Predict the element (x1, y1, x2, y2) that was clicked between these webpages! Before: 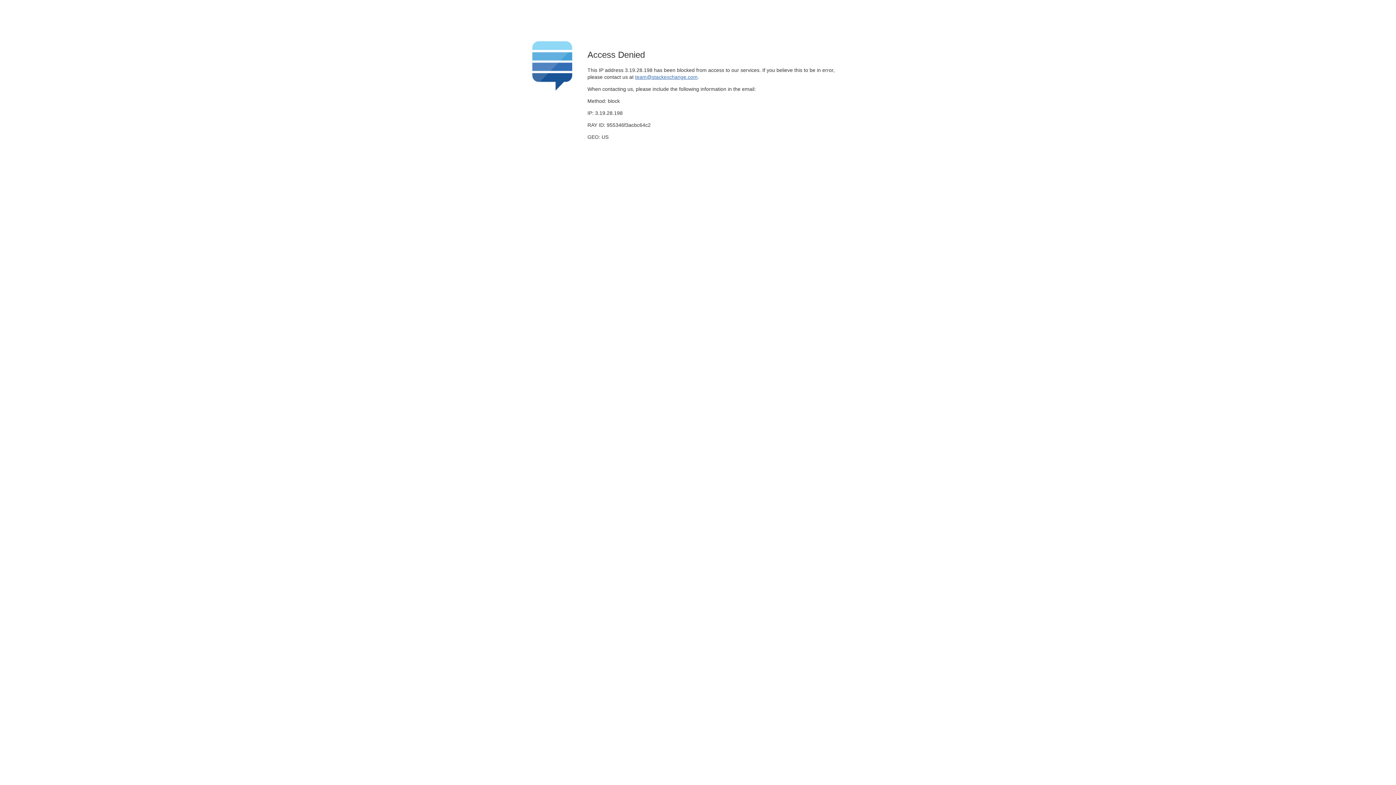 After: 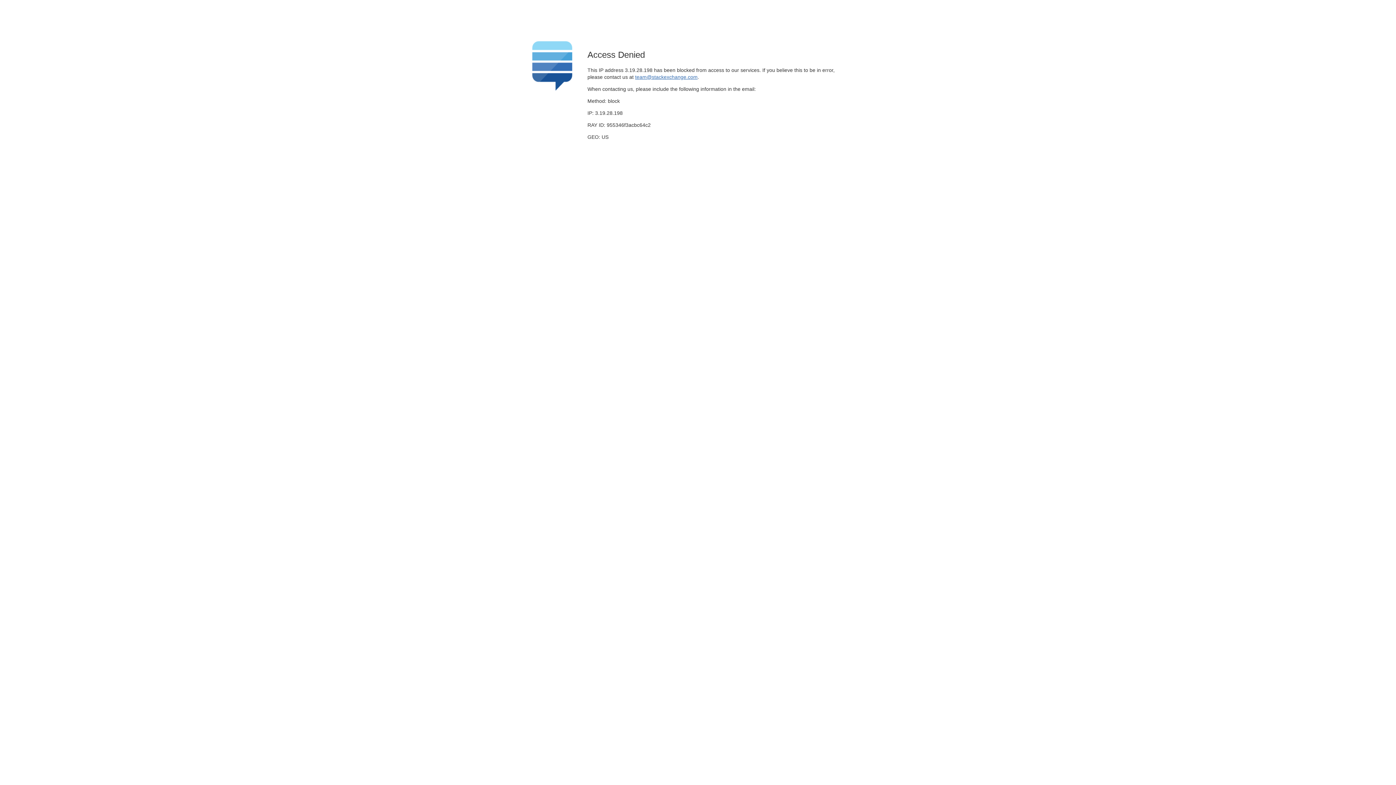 Action: label: team@stackexchange.com bbox: (635, 74, 697, 79)